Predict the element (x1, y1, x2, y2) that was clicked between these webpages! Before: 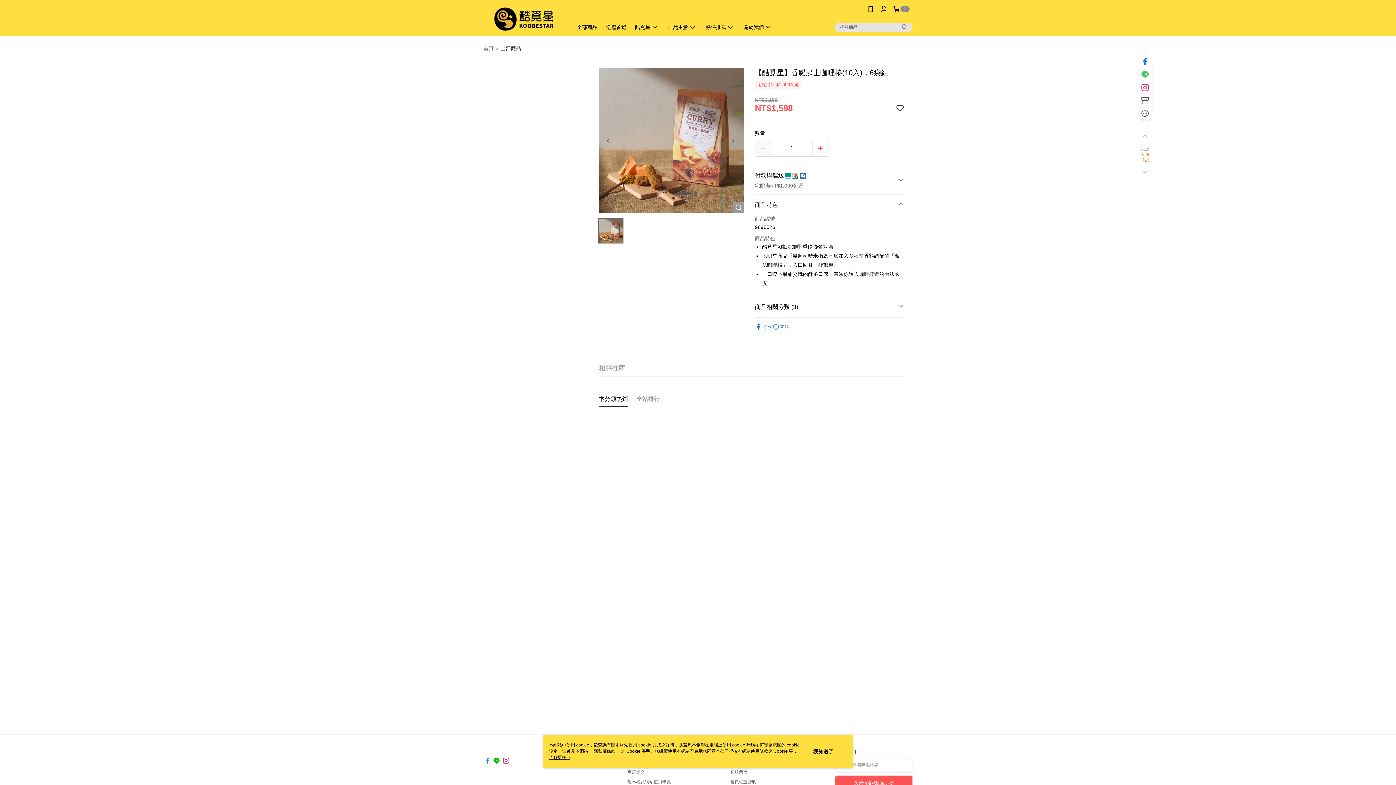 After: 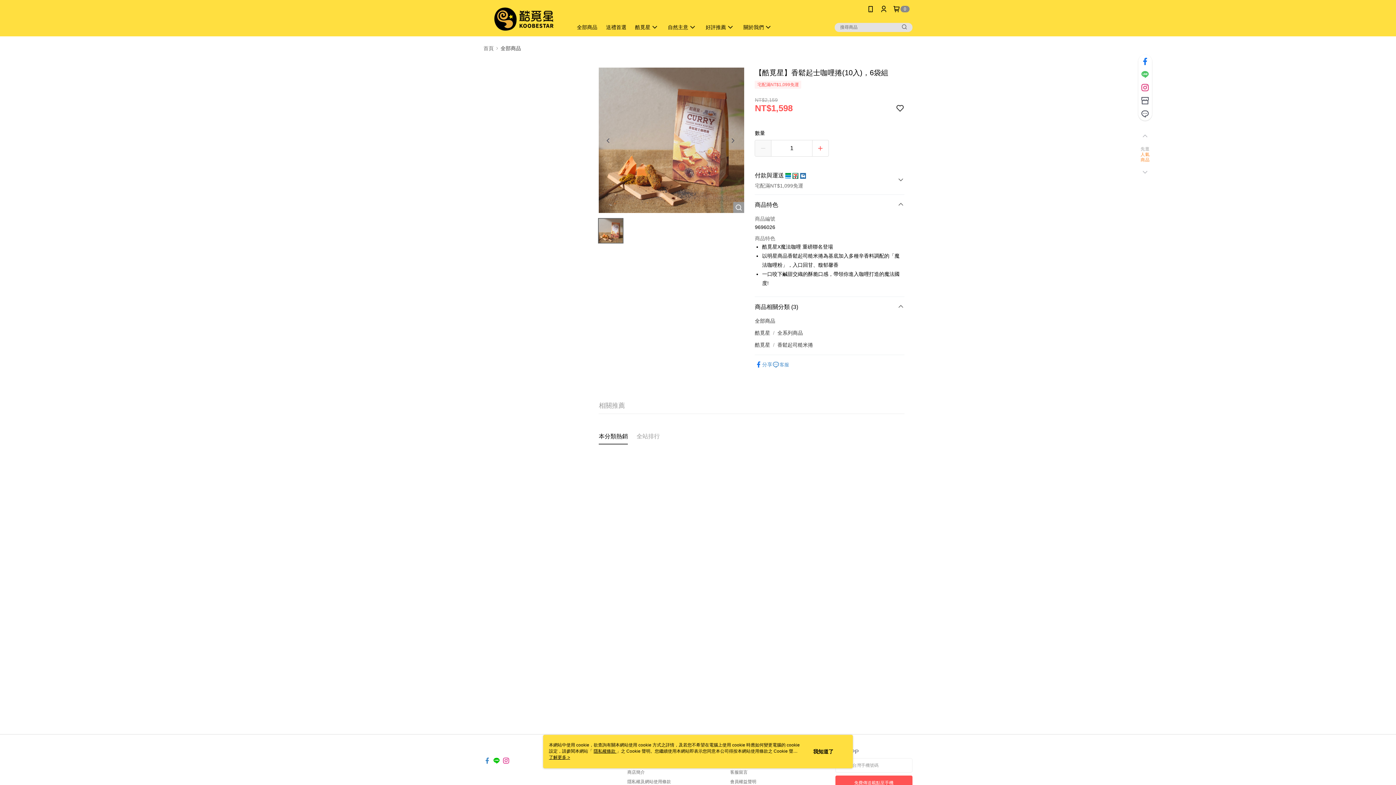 Action: label: 商品相關分類 (3) bbox: (755, 269, 904, 290)